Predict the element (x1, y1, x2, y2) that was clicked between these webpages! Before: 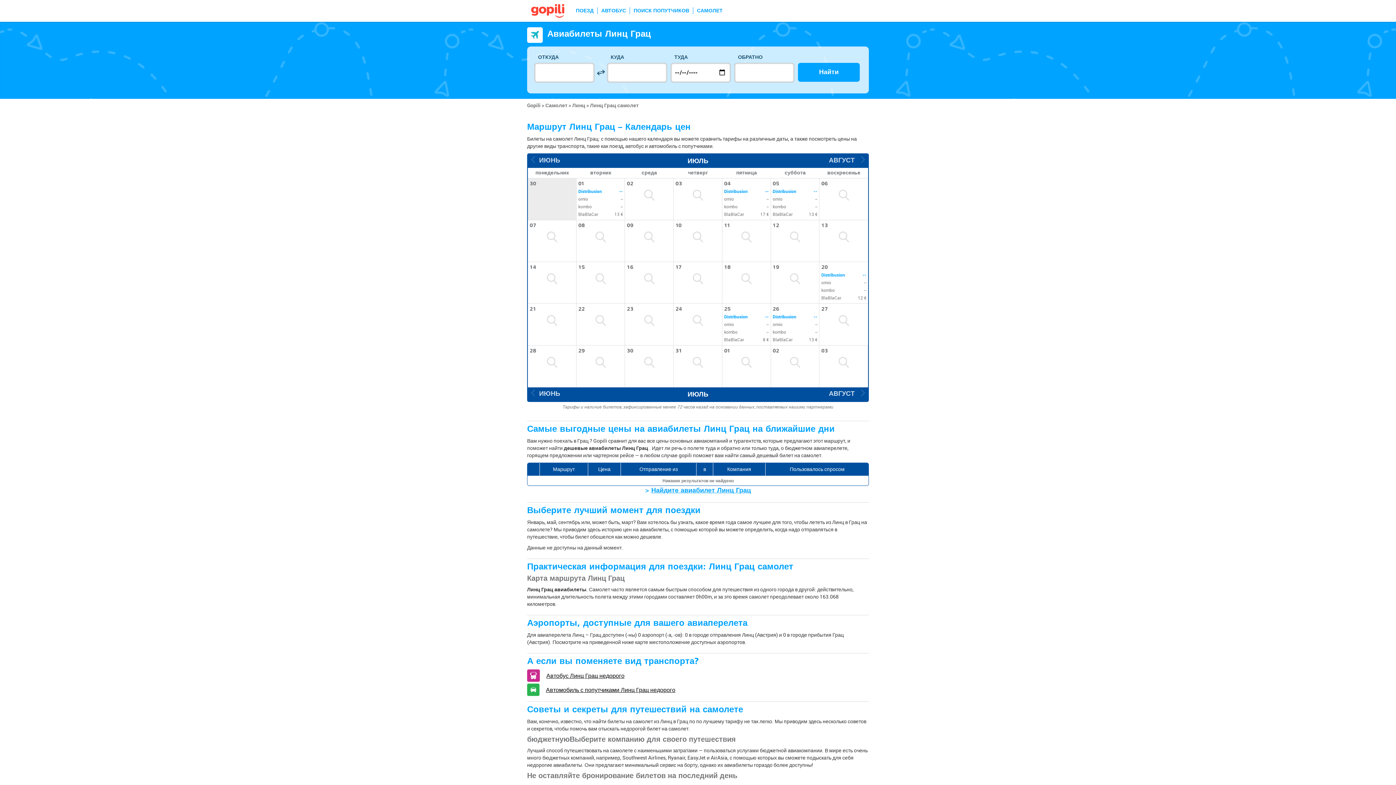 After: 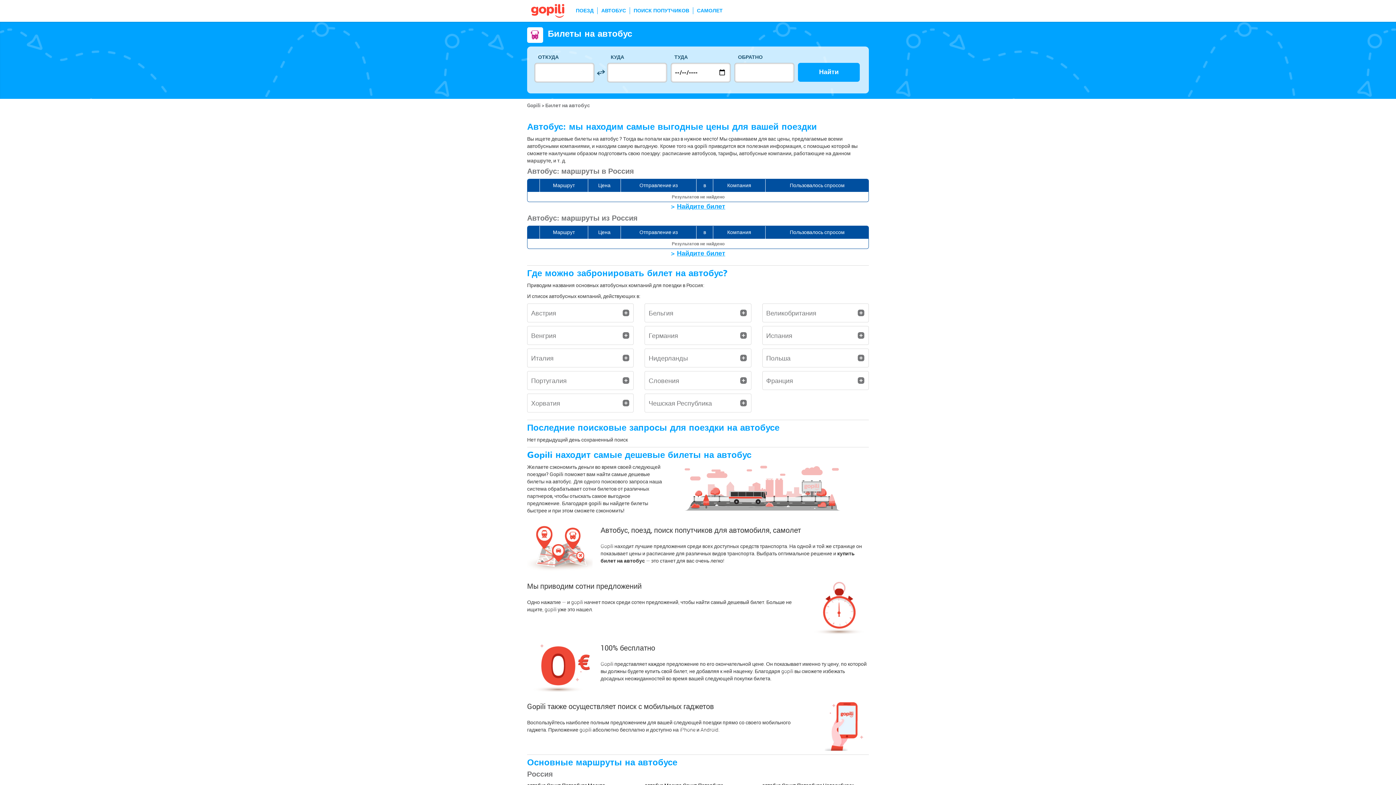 Action: bbox: (597, 7, 630, 14) label: АВТОБУС